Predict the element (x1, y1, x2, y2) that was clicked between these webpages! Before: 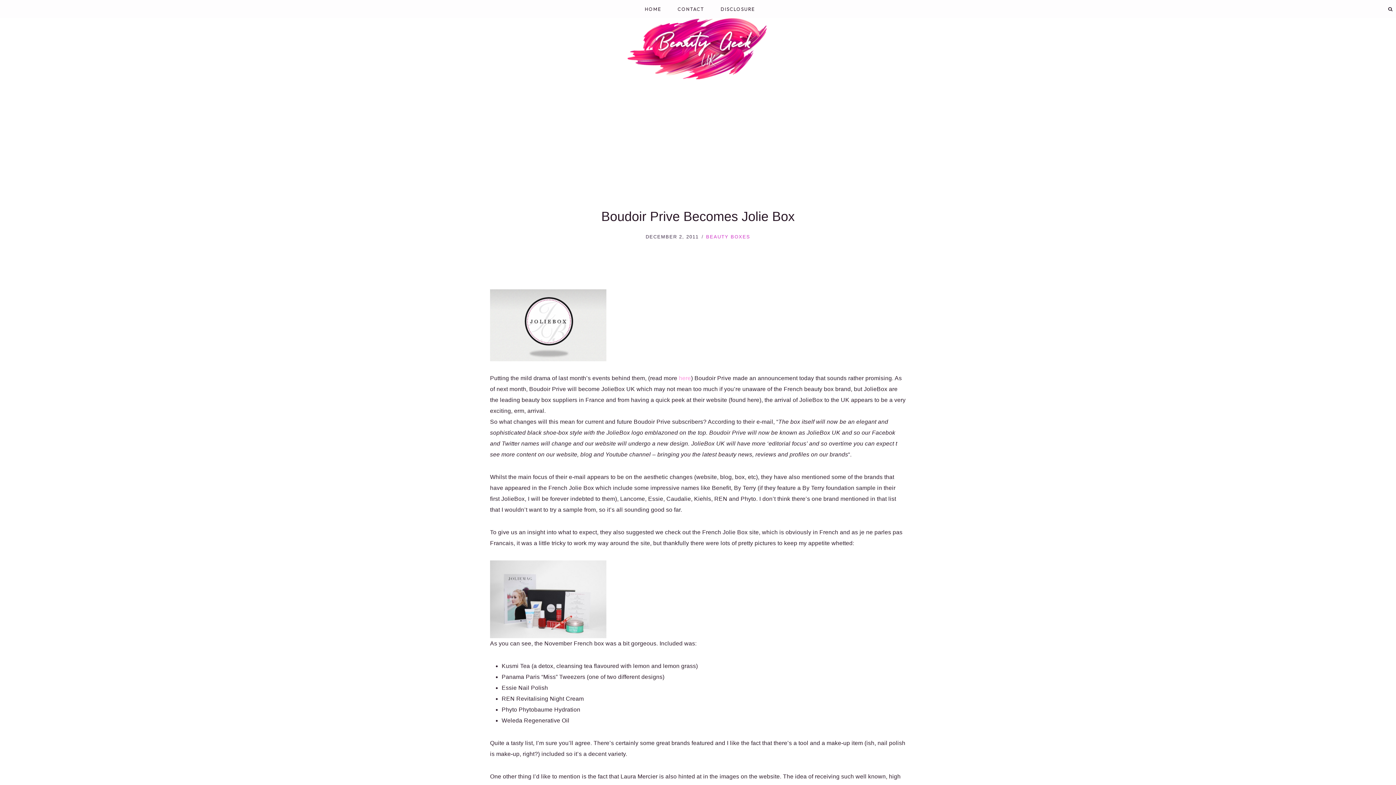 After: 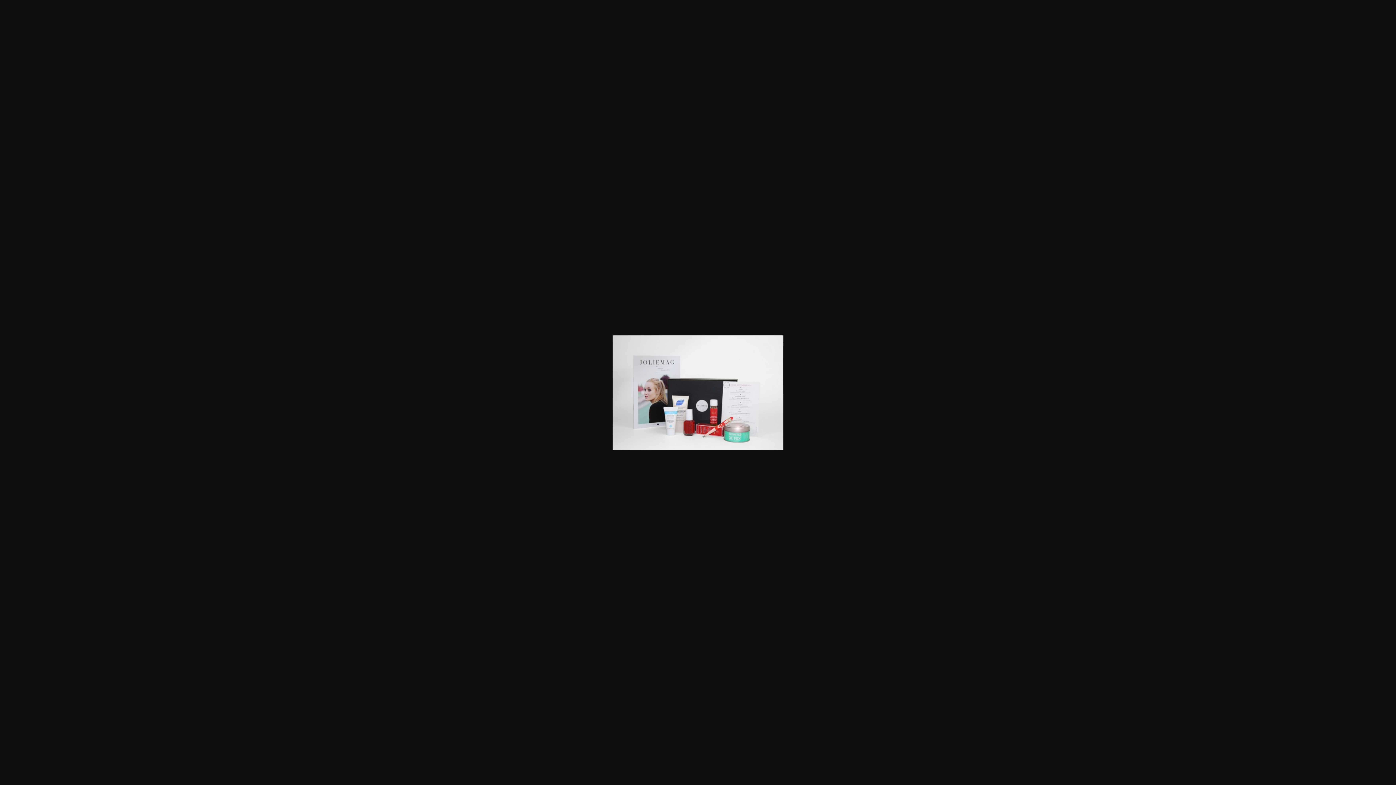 Action: bbox: (490, 560, 906, 638)